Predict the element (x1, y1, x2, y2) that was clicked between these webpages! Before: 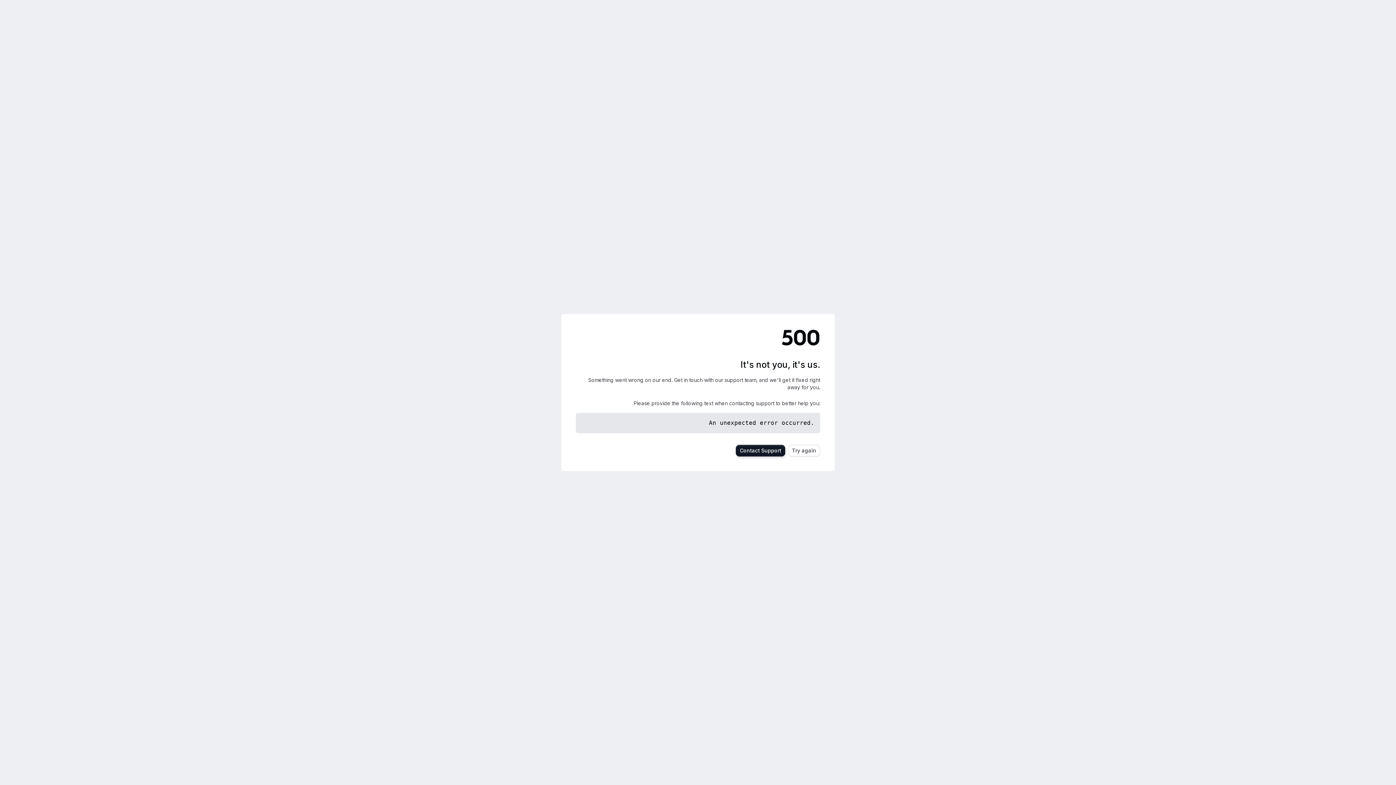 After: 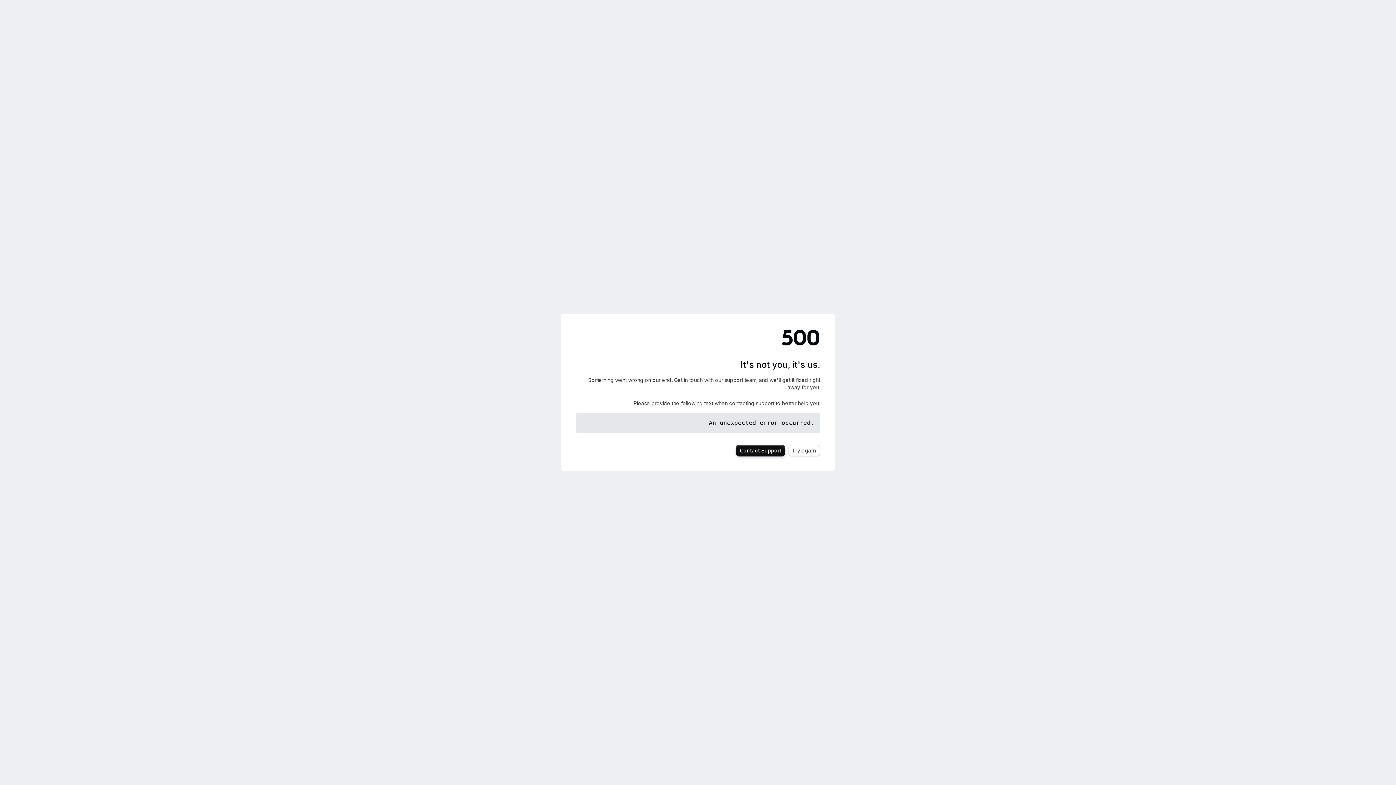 Action: bbox: (736, 445, 785, 456) label: Contact Support